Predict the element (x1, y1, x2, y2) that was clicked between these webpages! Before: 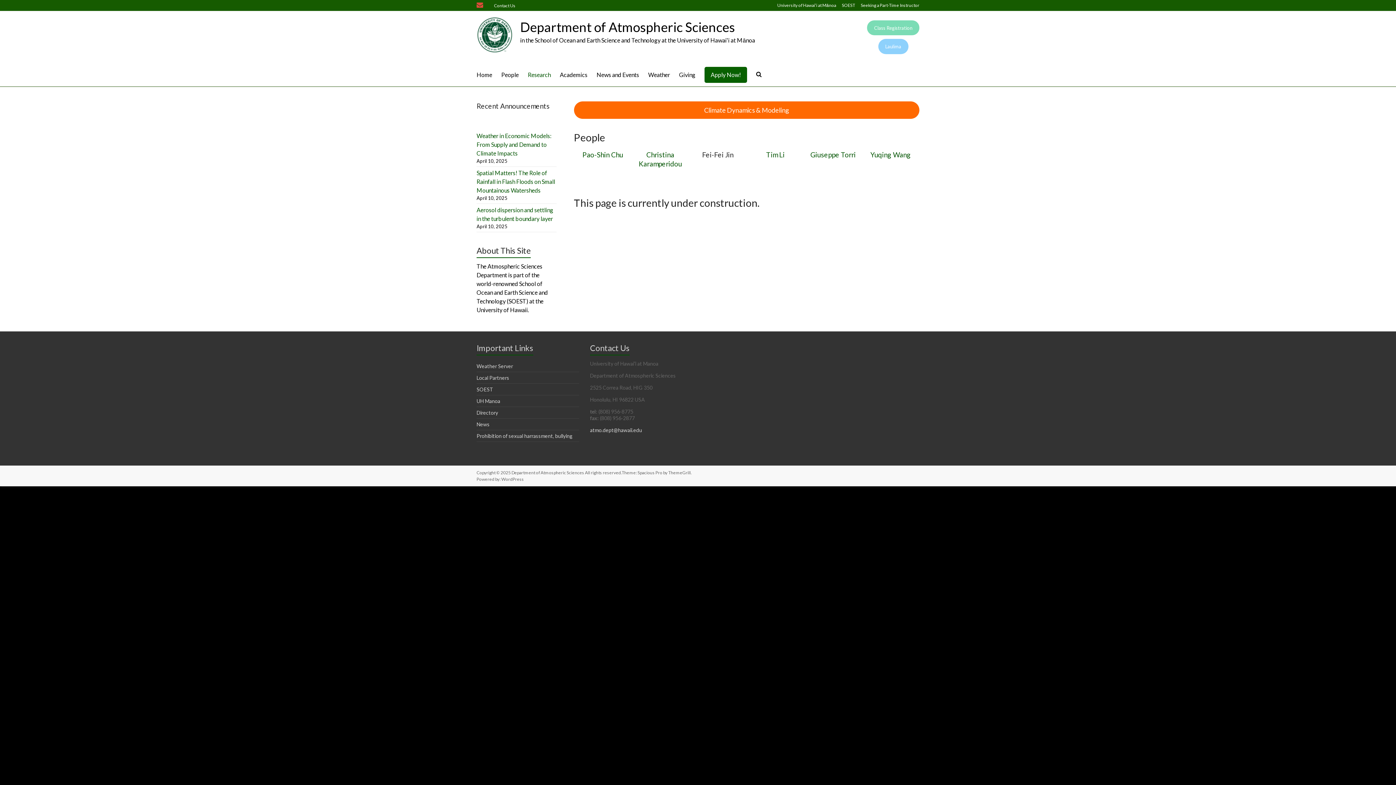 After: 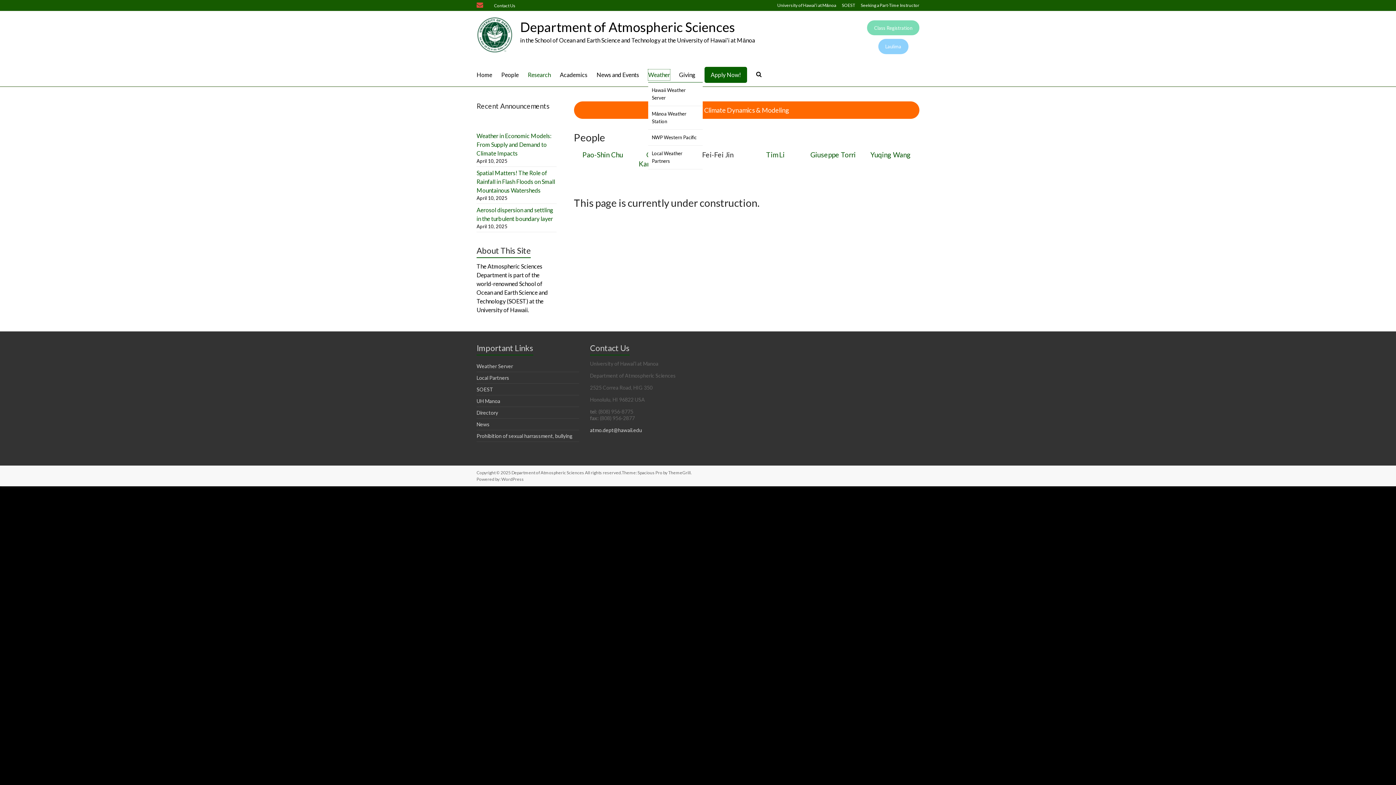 Action: label: Weather bbox: (648, 69, 670, 80)